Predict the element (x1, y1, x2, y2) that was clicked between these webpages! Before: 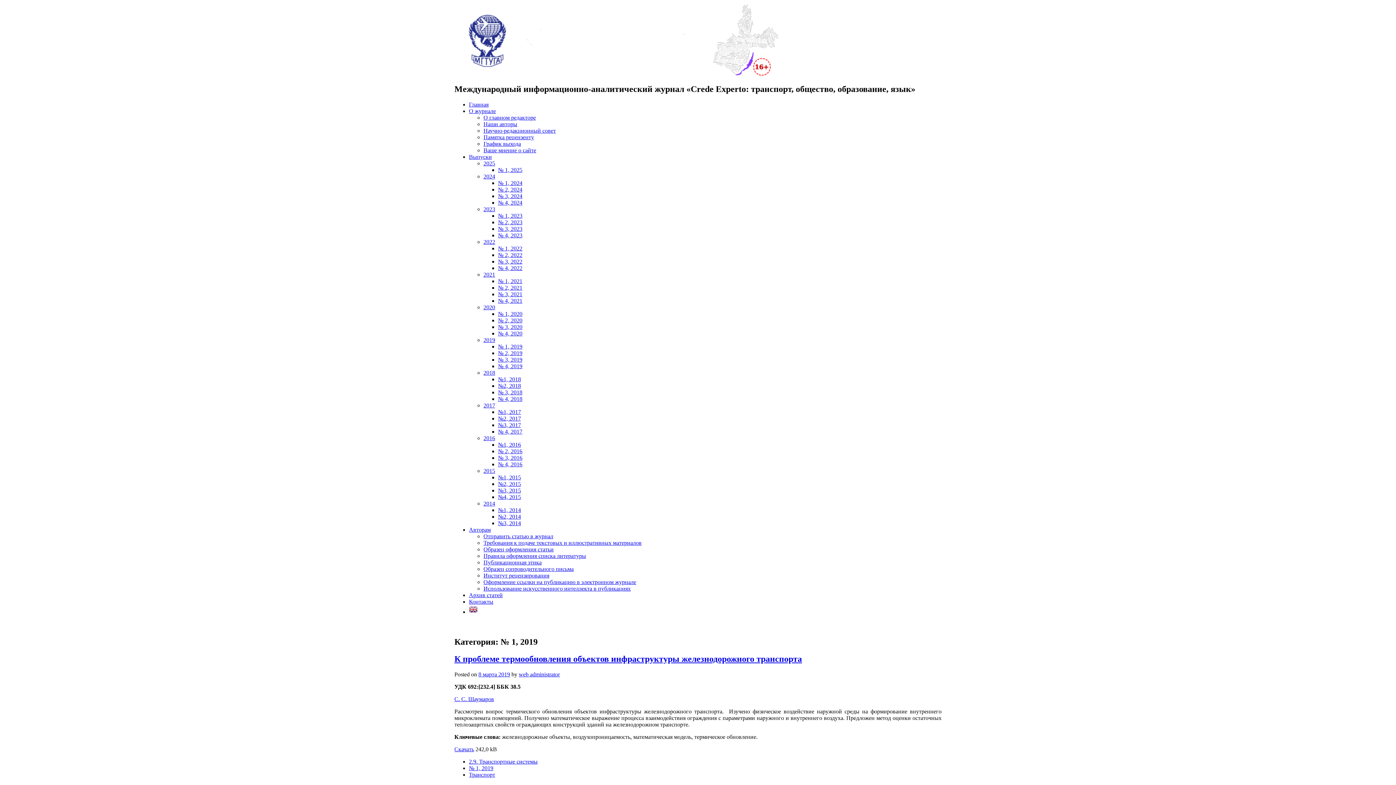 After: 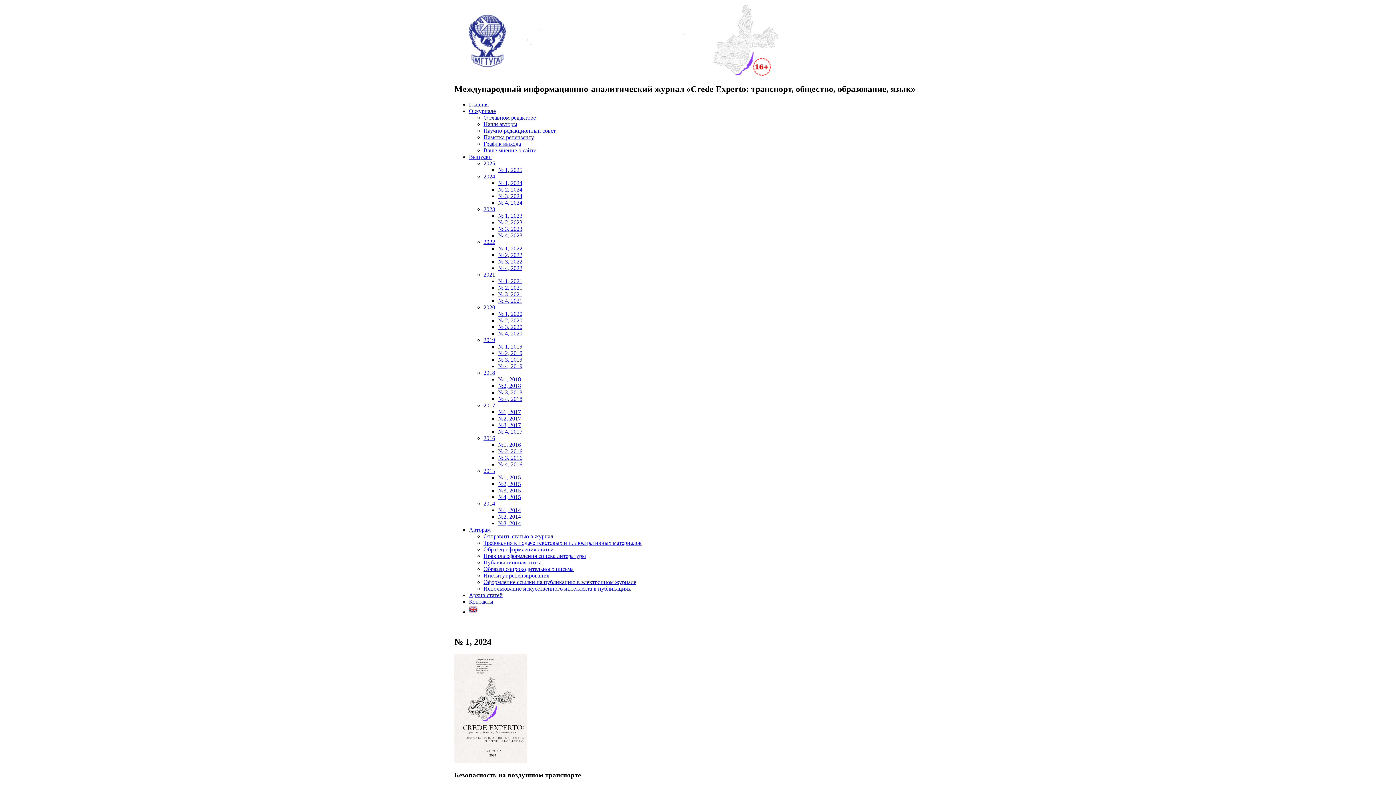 Action: bbox: (498, 179, 522, 186) label: № 1, 2024